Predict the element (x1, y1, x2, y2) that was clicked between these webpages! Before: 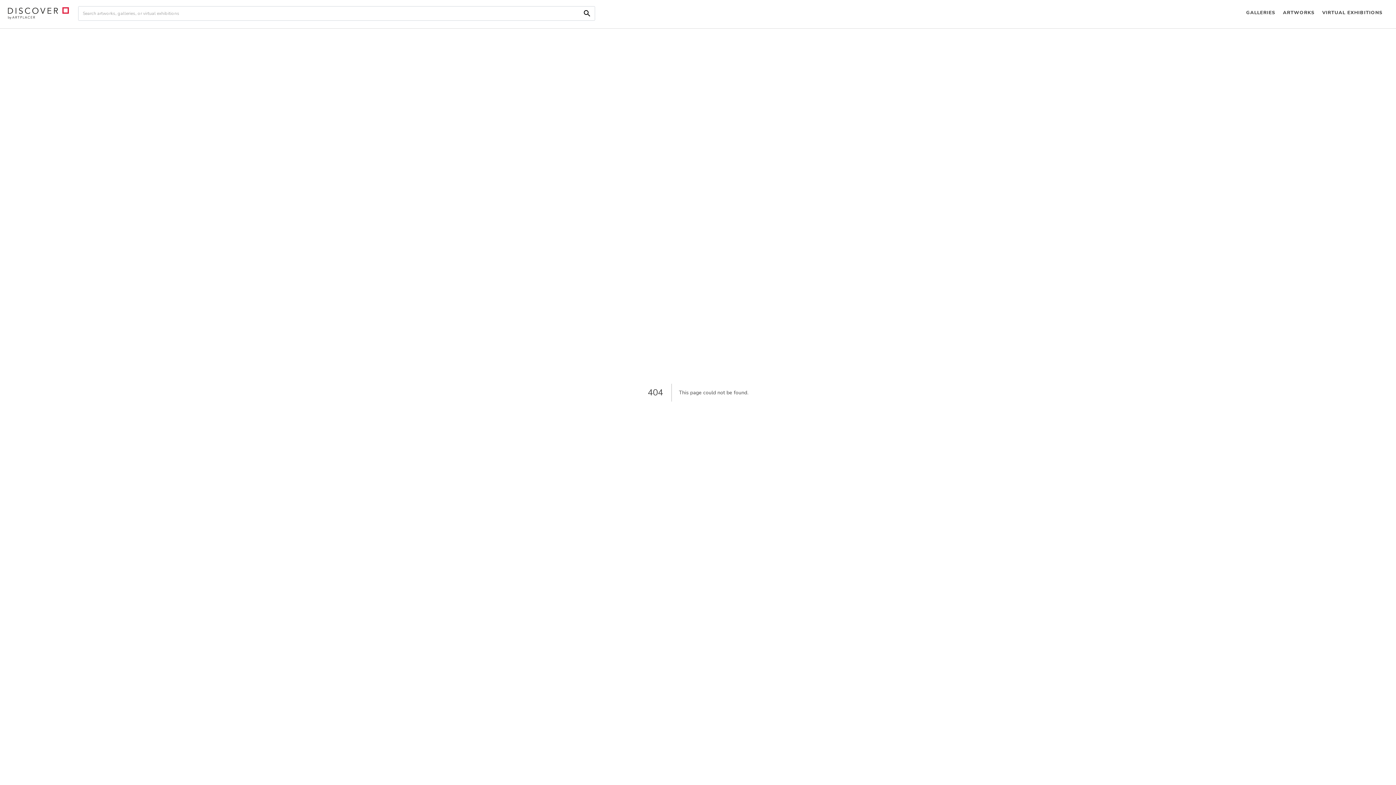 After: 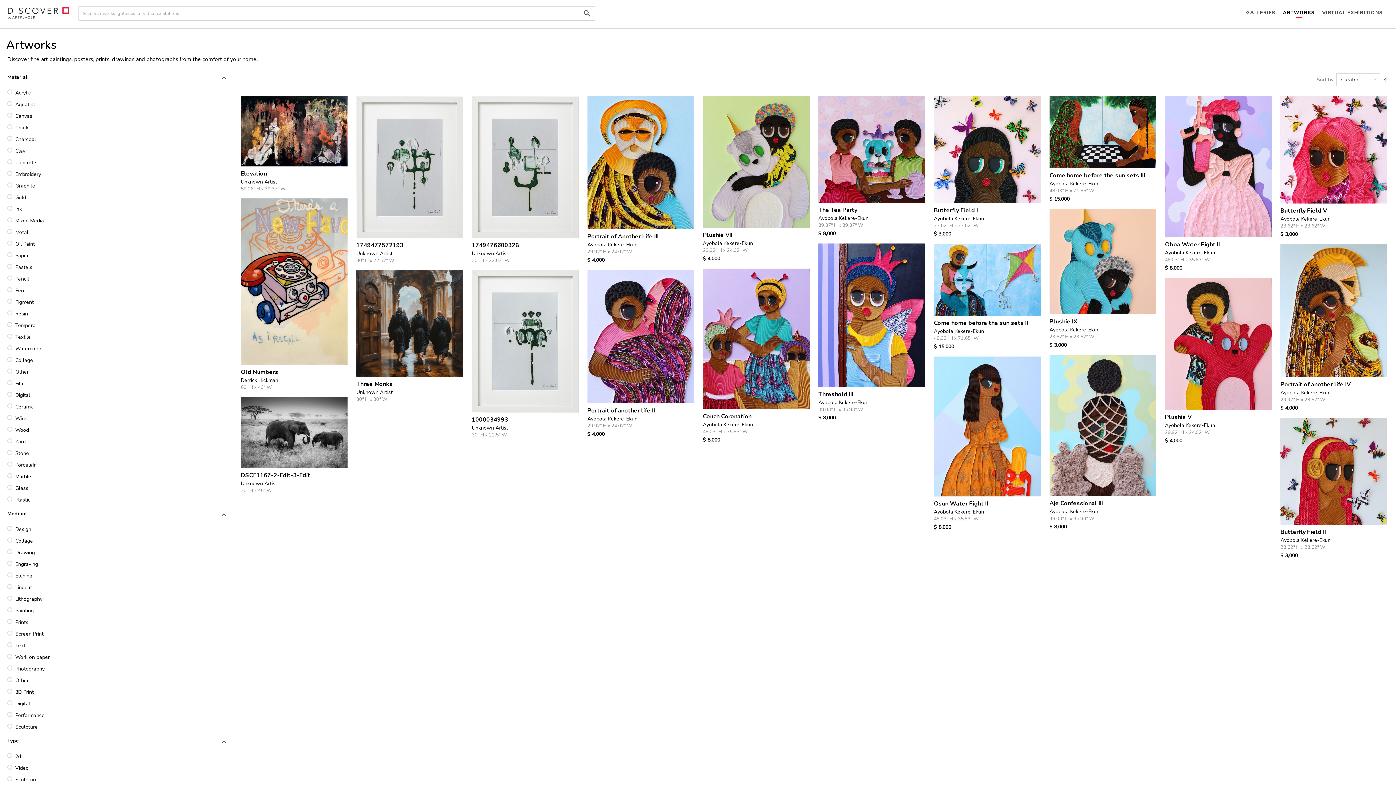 Action: bbox: (1279, 0, 1318, 26) label: ARTWORKS